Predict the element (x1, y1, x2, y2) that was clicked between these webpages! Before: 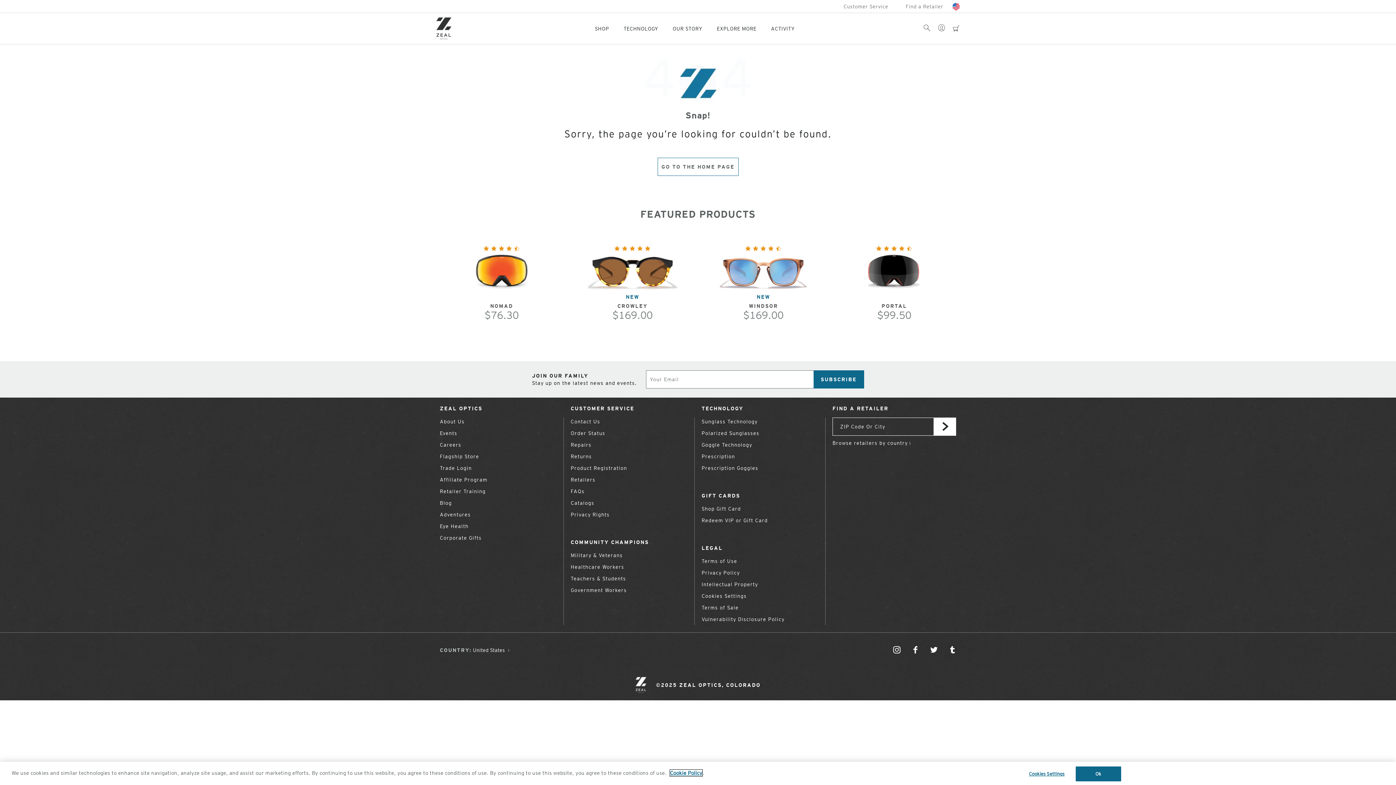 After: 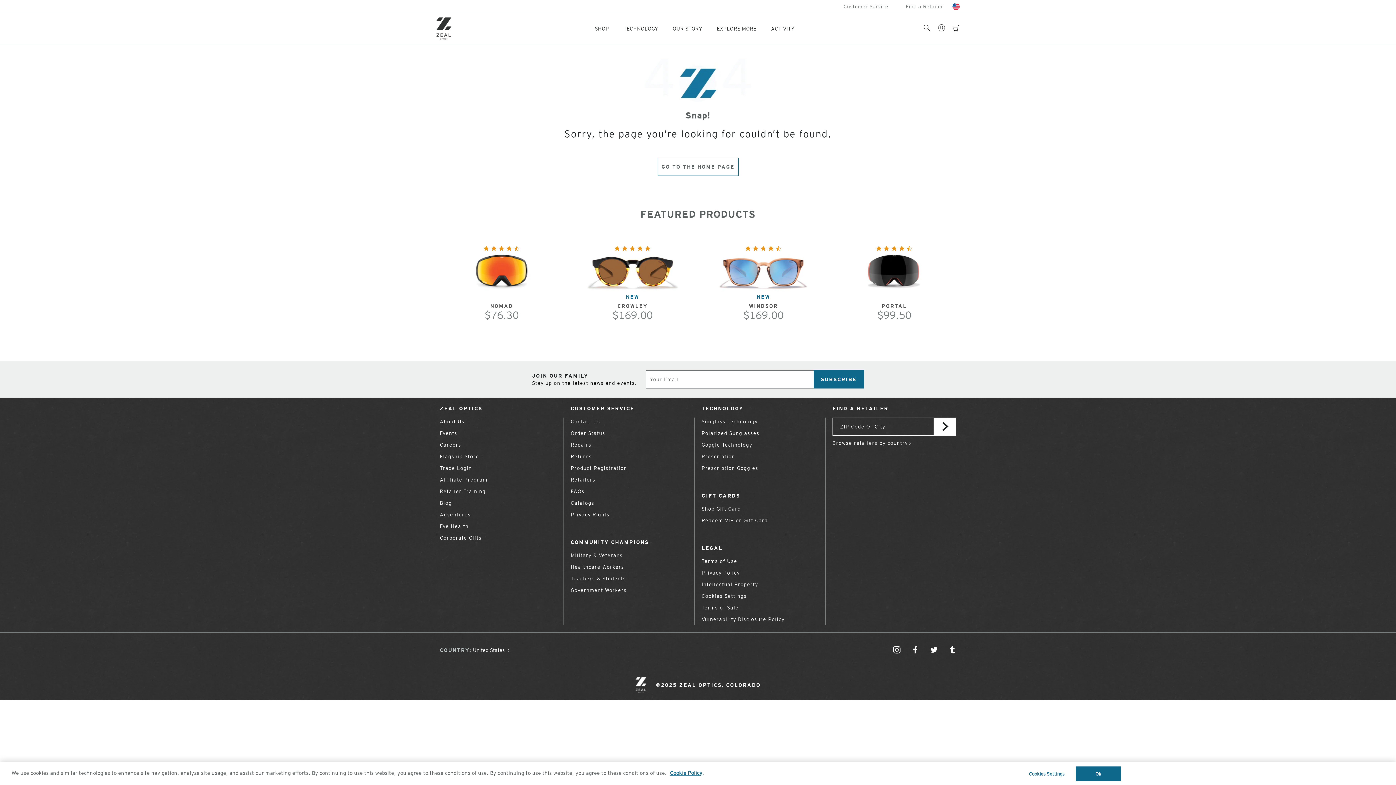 Action: bbox: (910, 650, 921, 657) label: Zeal Optics Facebook Page